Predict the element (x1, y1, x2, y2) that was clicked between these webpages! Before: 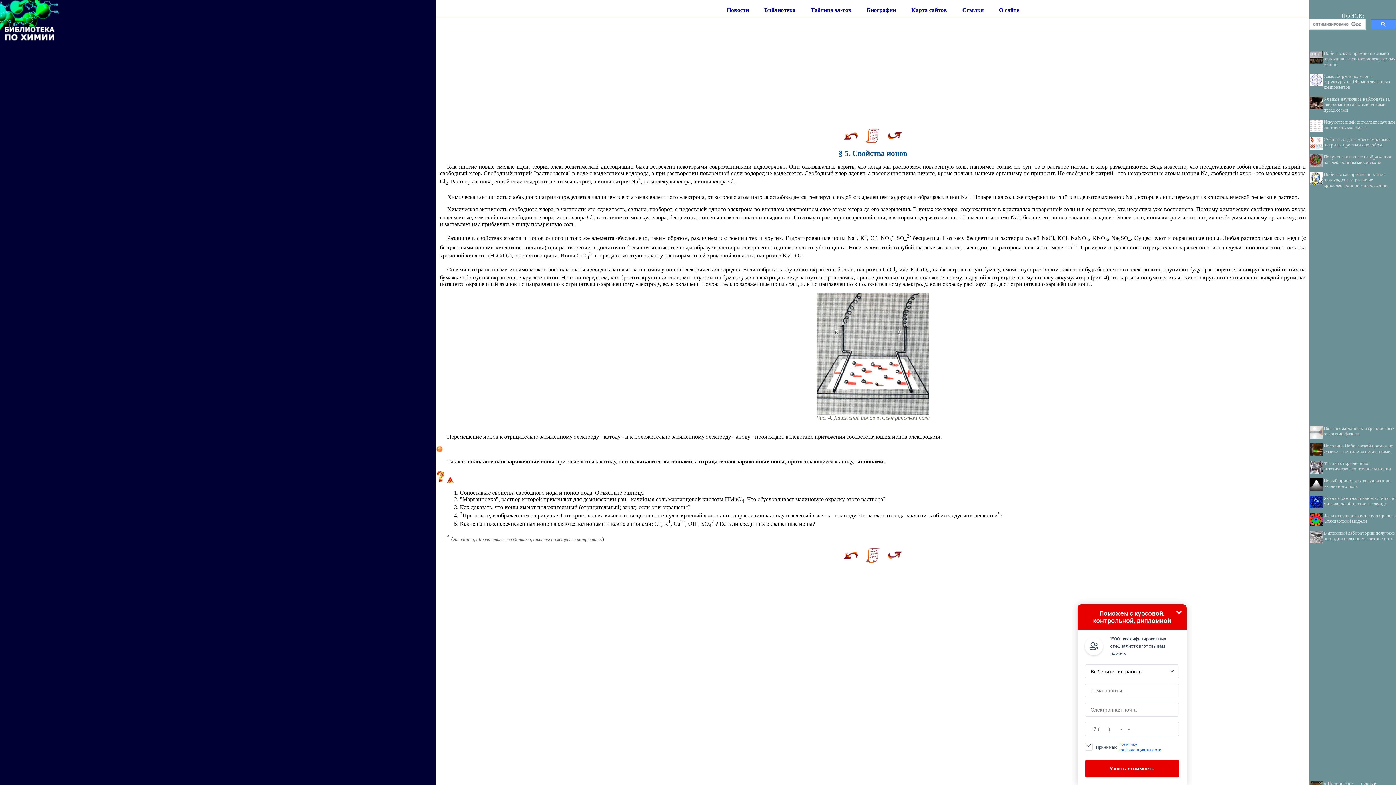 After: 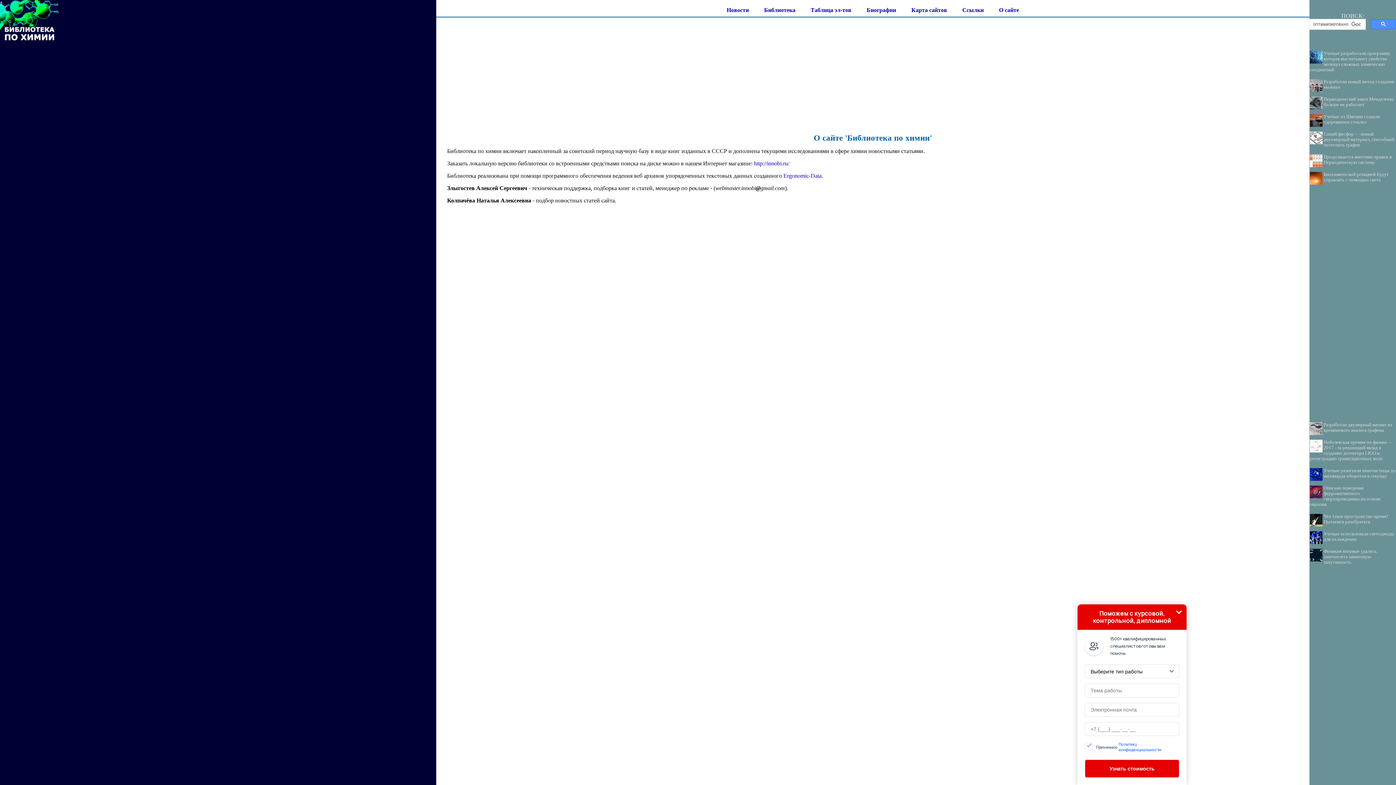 Action: bbox: (999, 6, 1019, 13) label: О сайте